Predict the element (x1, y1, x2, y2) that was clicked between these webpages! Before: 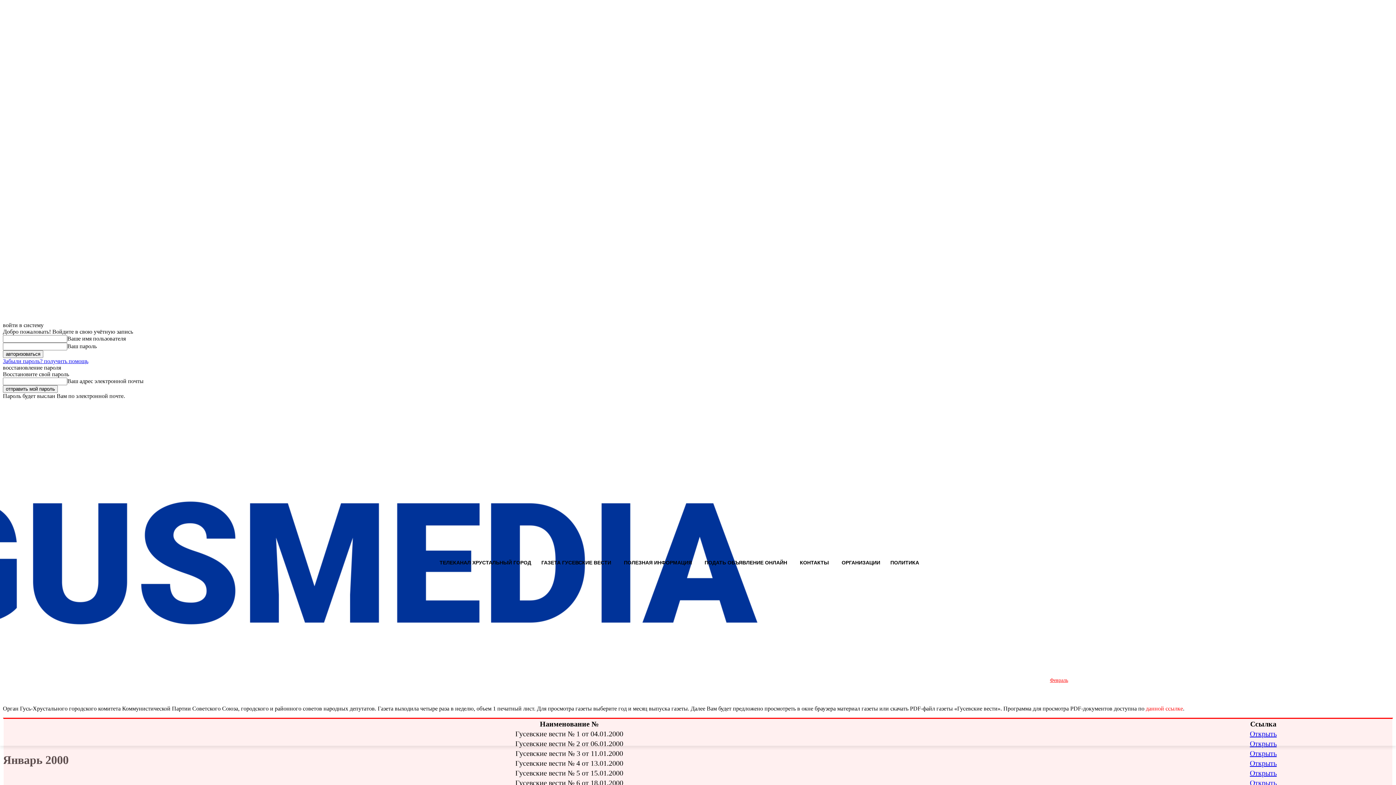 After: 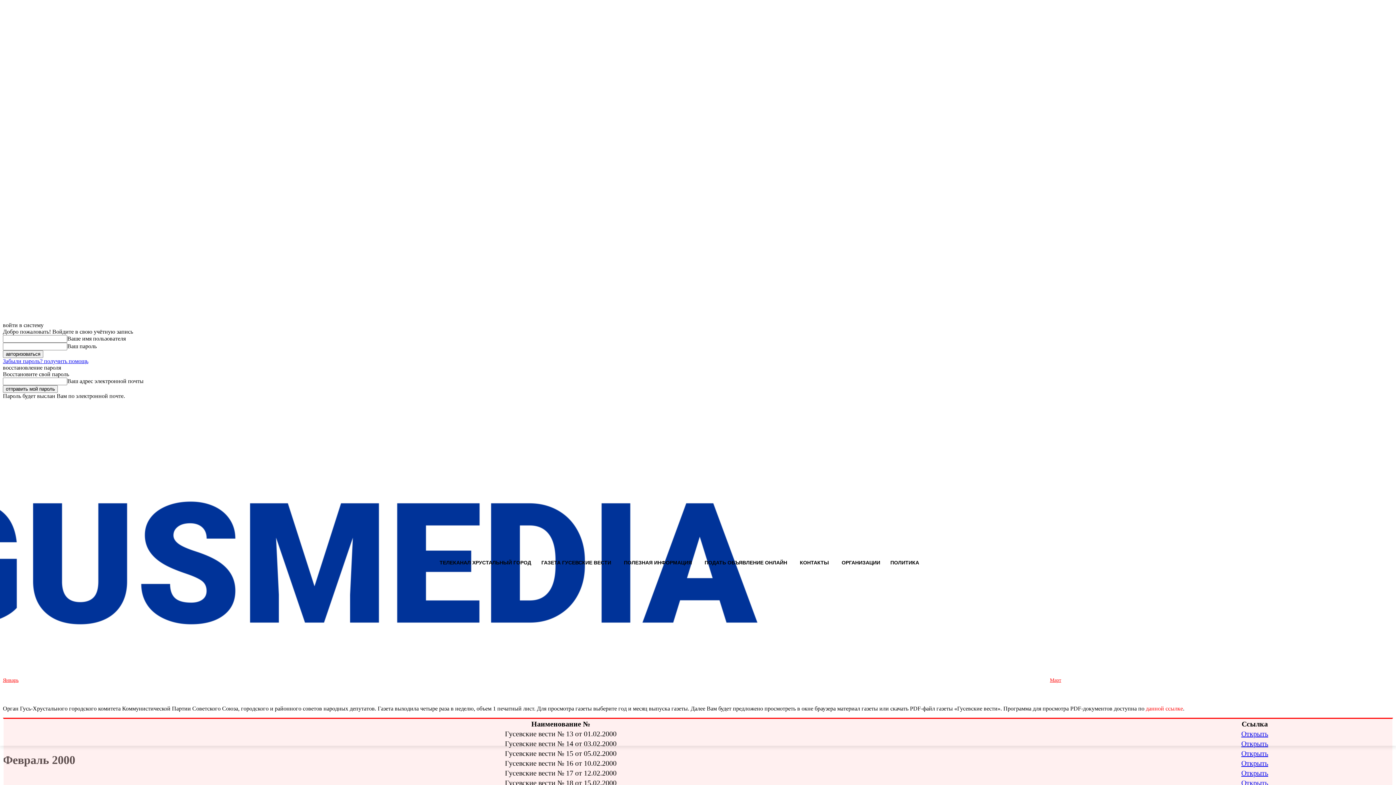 Action: label: Февраль bbox: (1050, 677, 1068, 683)